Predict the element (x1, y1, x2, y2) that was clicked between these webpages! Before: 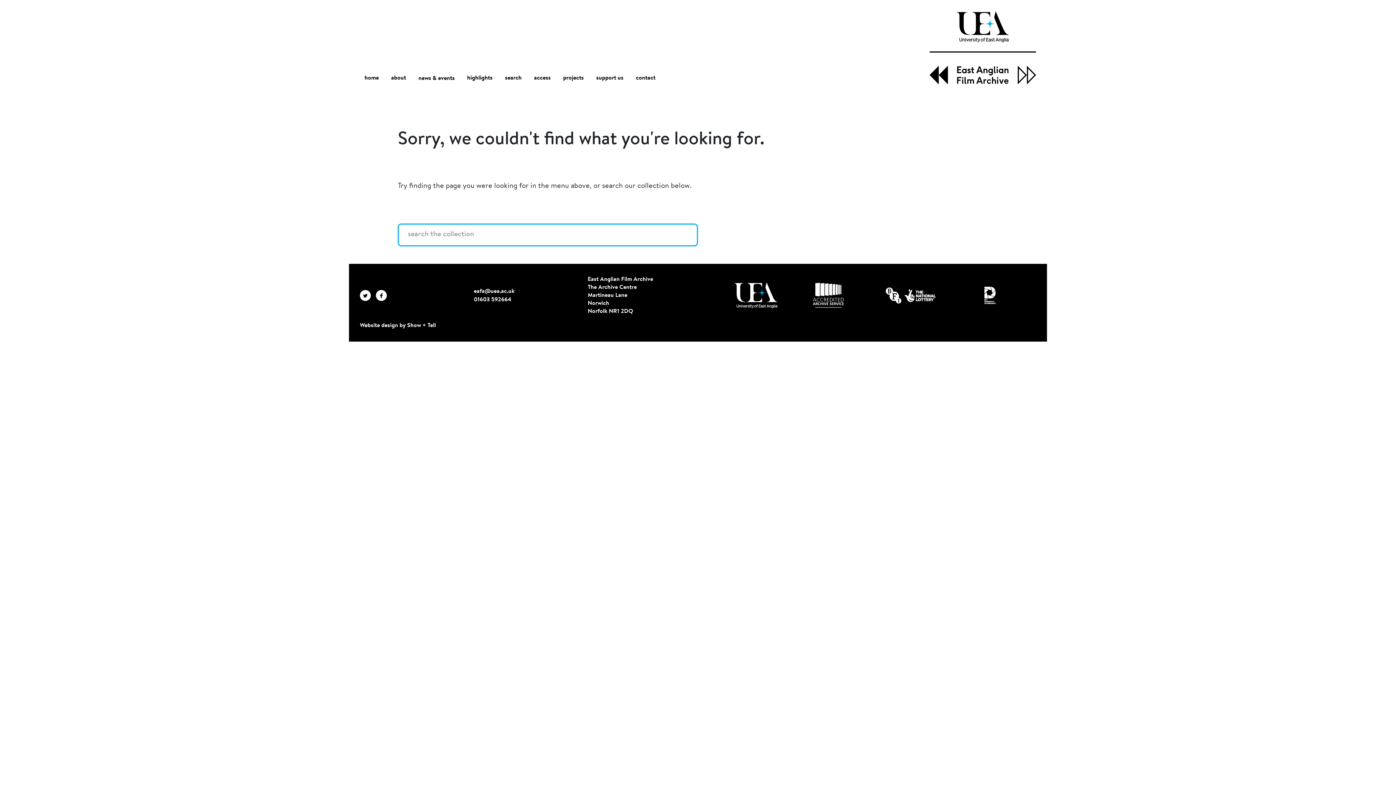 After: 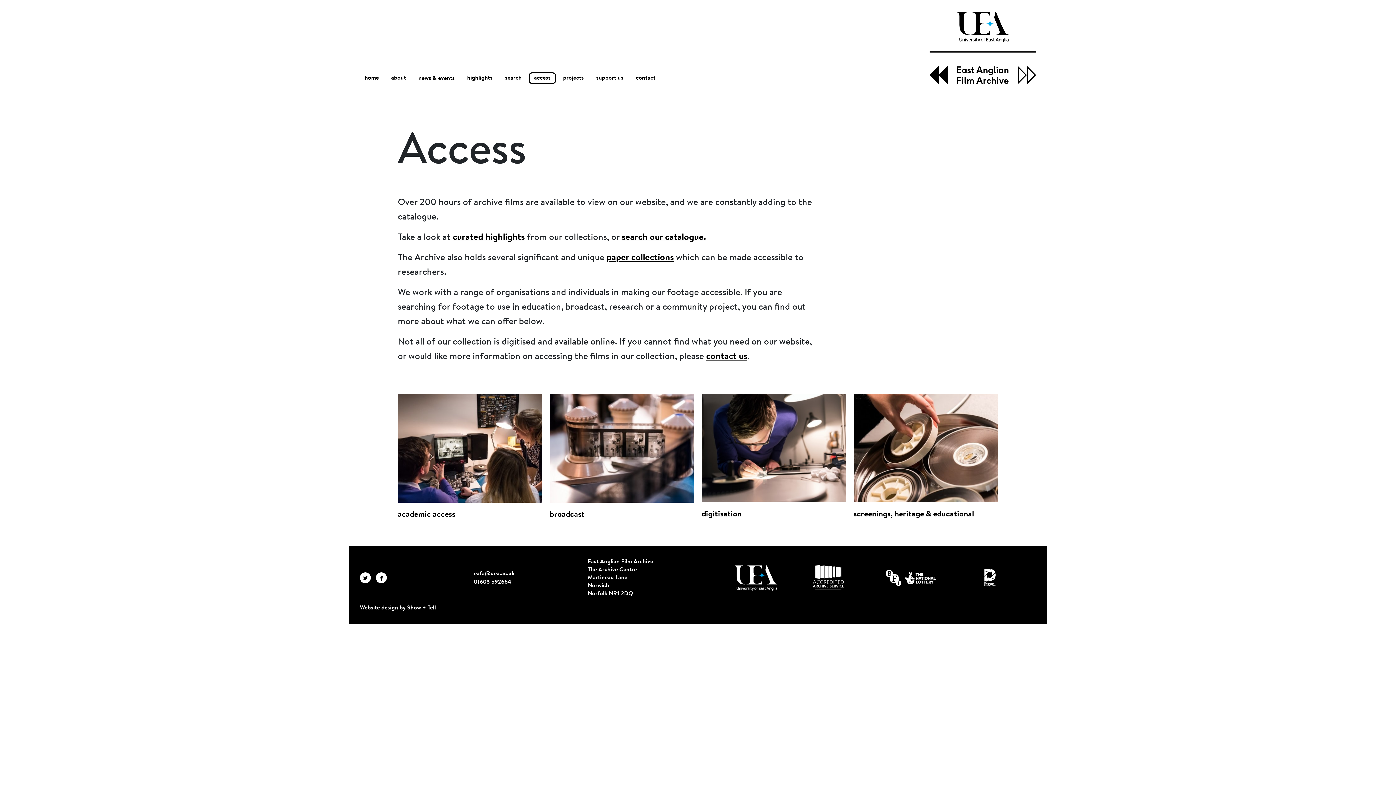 Action: label: access bbox: (529, 72, 555, 83)